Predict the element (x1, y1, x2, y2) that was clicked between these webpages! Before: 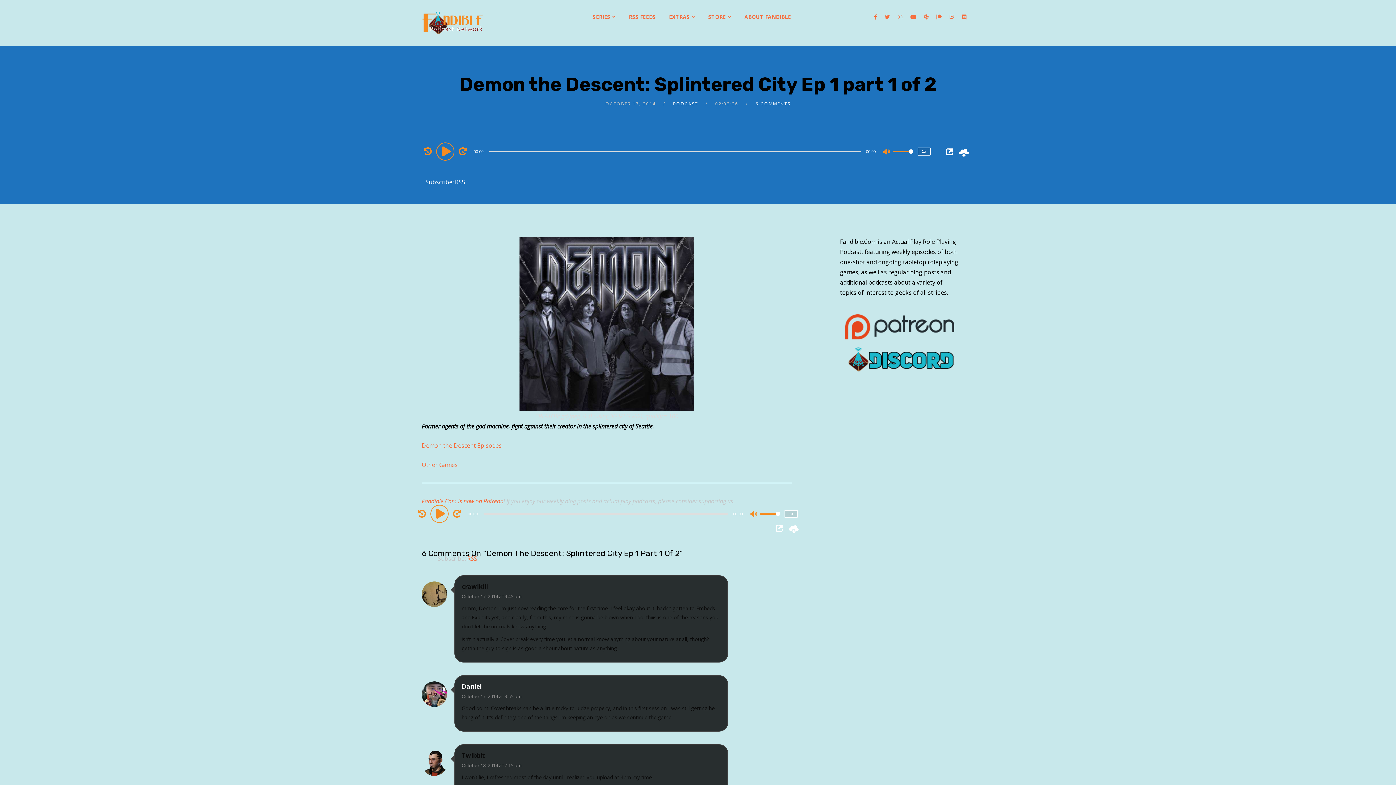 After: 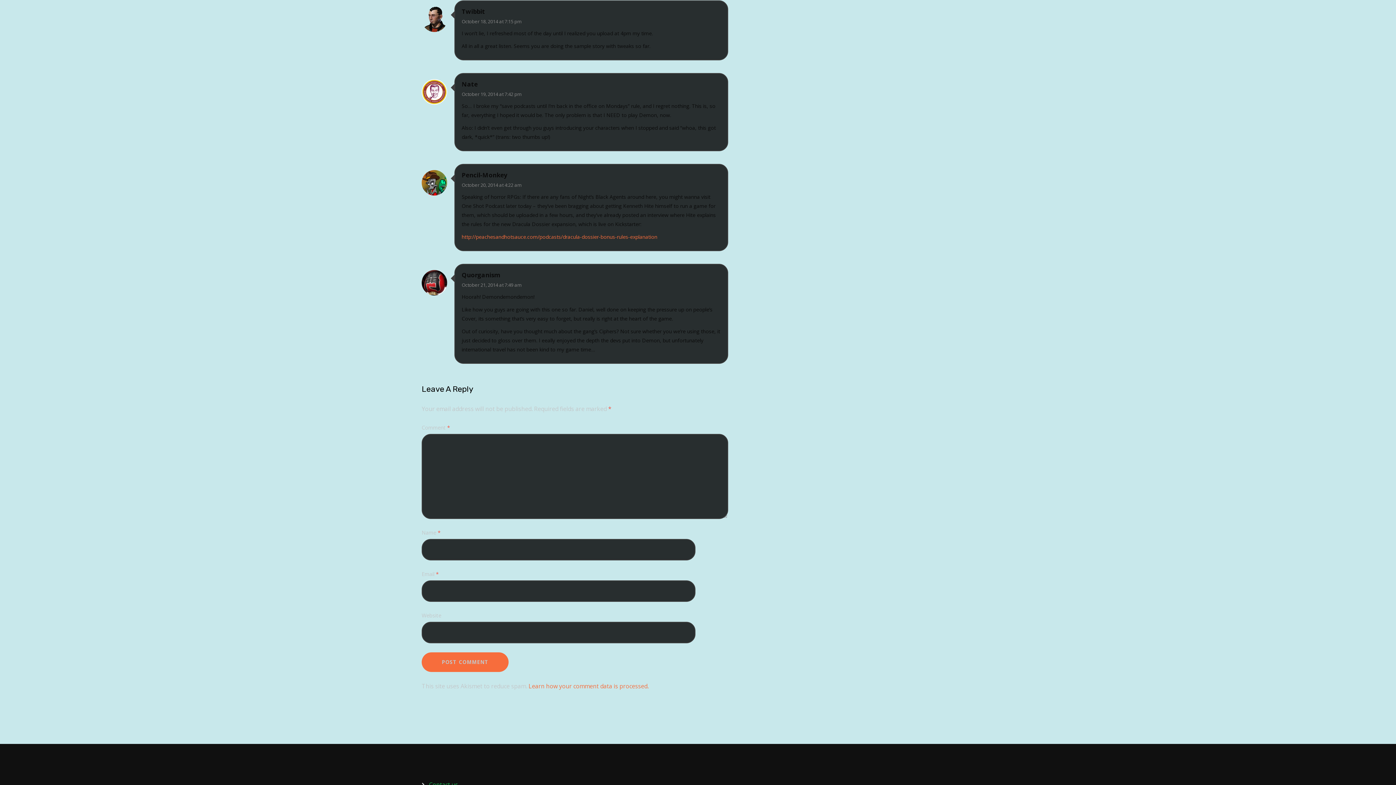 Action: bbox: (461, 762, 521, 769) label: October 18, 2014 at 7:15 pm